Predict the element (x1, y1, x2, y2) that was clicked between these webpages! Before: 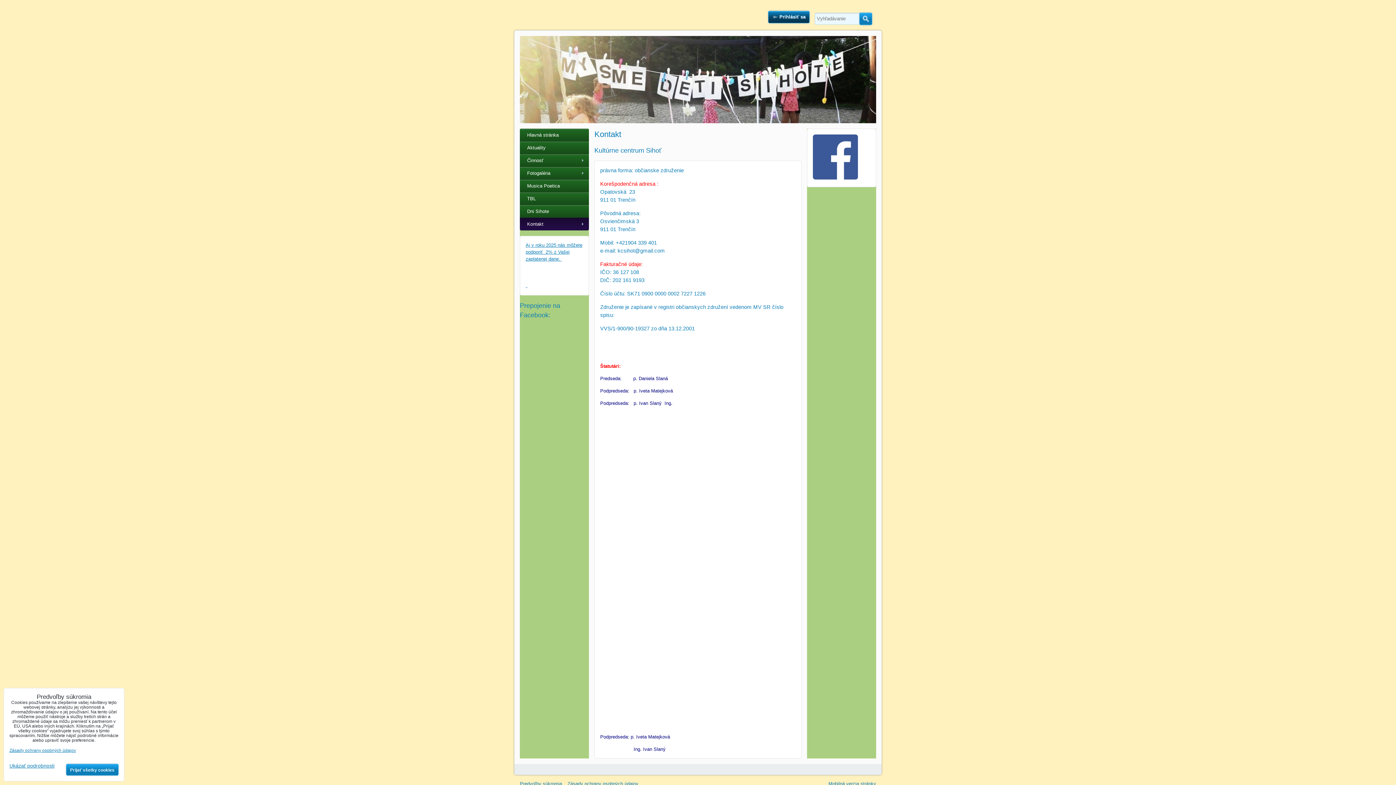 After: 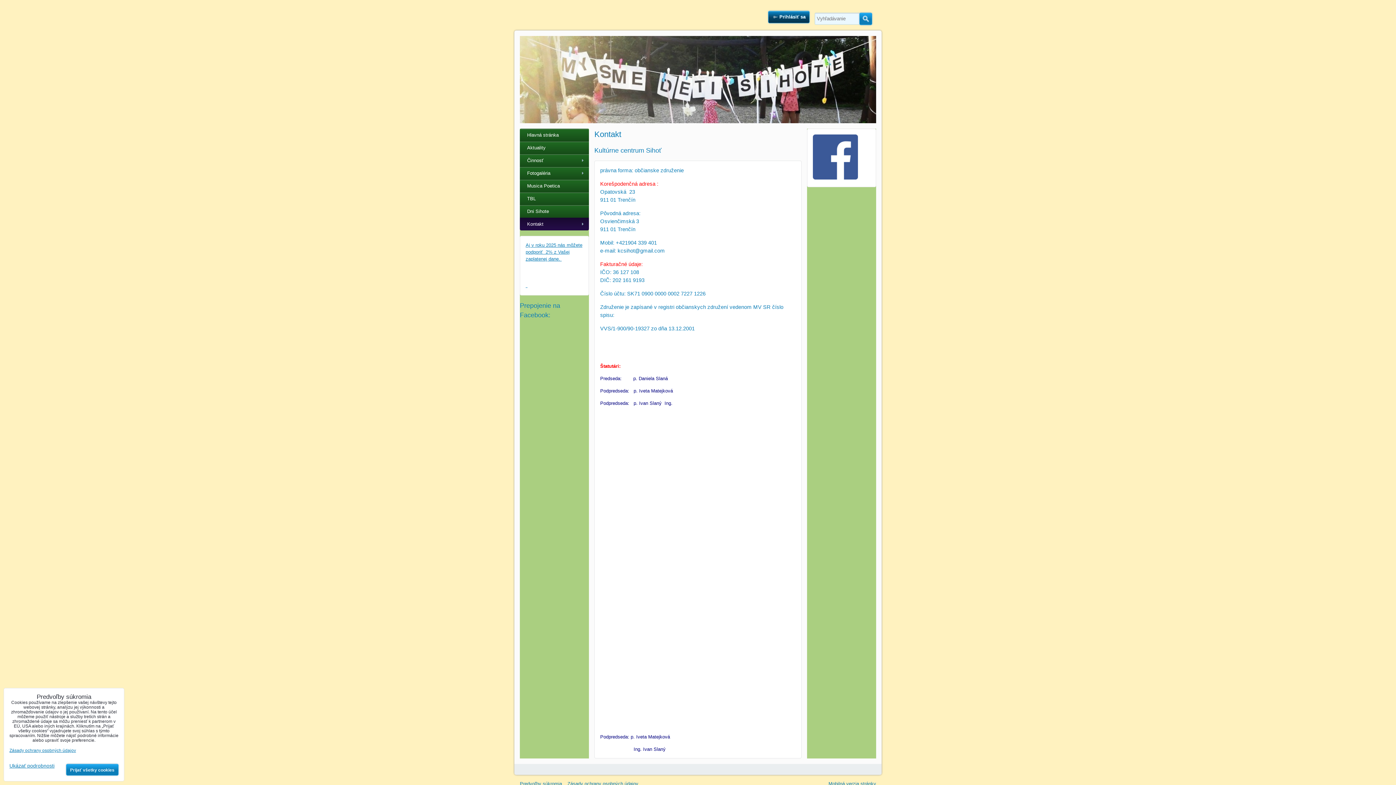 Action: bbox: (520, 217, 589, 230) label: Kontakt